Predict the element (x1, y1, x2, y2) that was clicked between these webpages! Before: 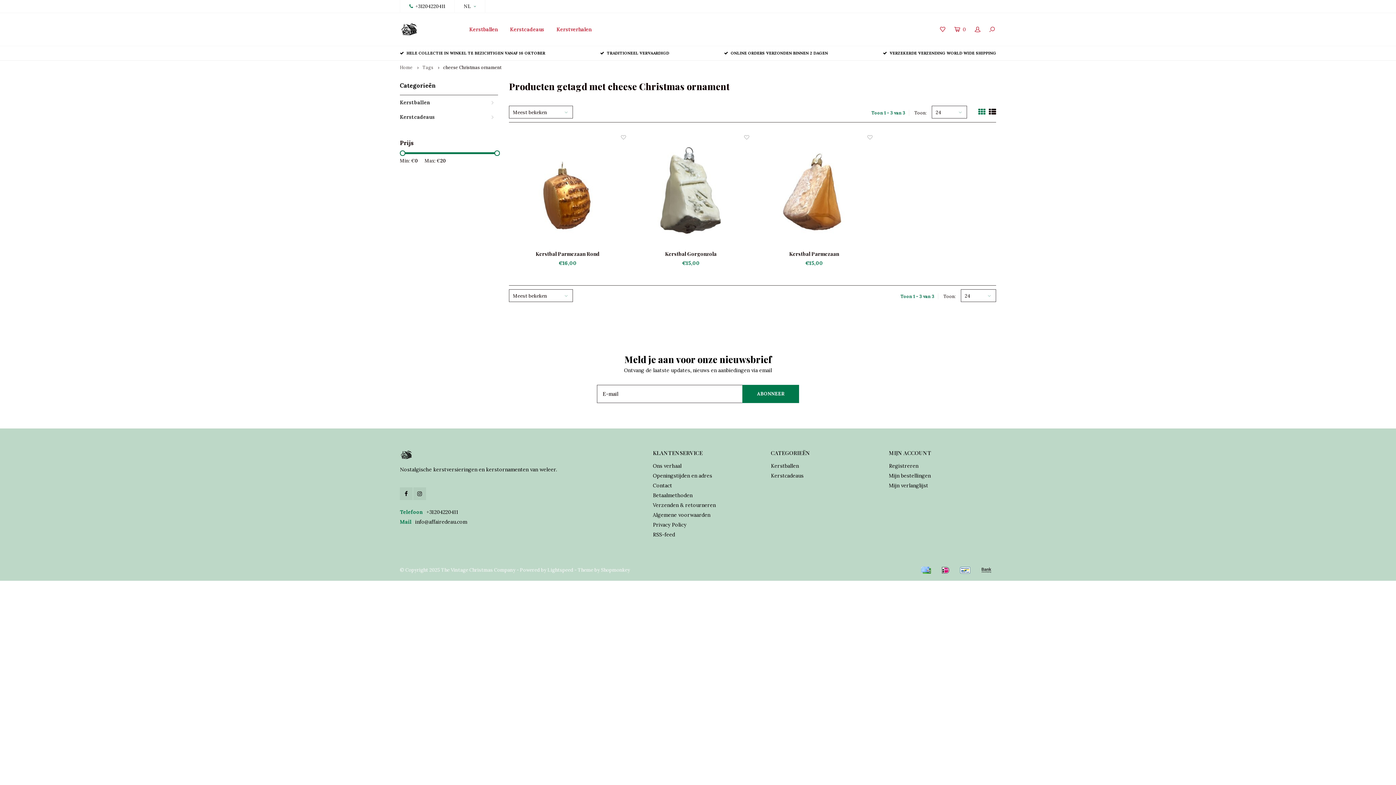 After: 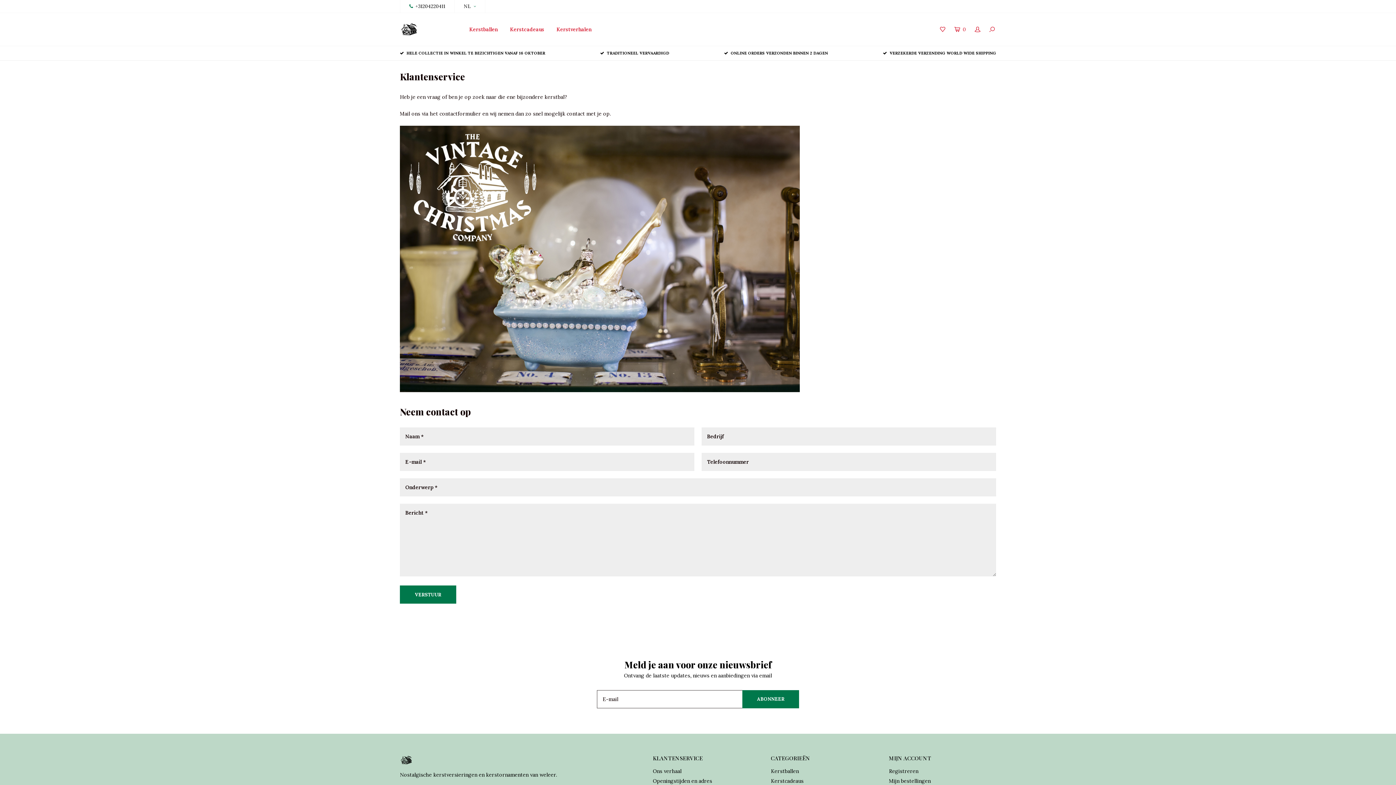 Action: bbox: (653, 482, 672, 489) label: Contact